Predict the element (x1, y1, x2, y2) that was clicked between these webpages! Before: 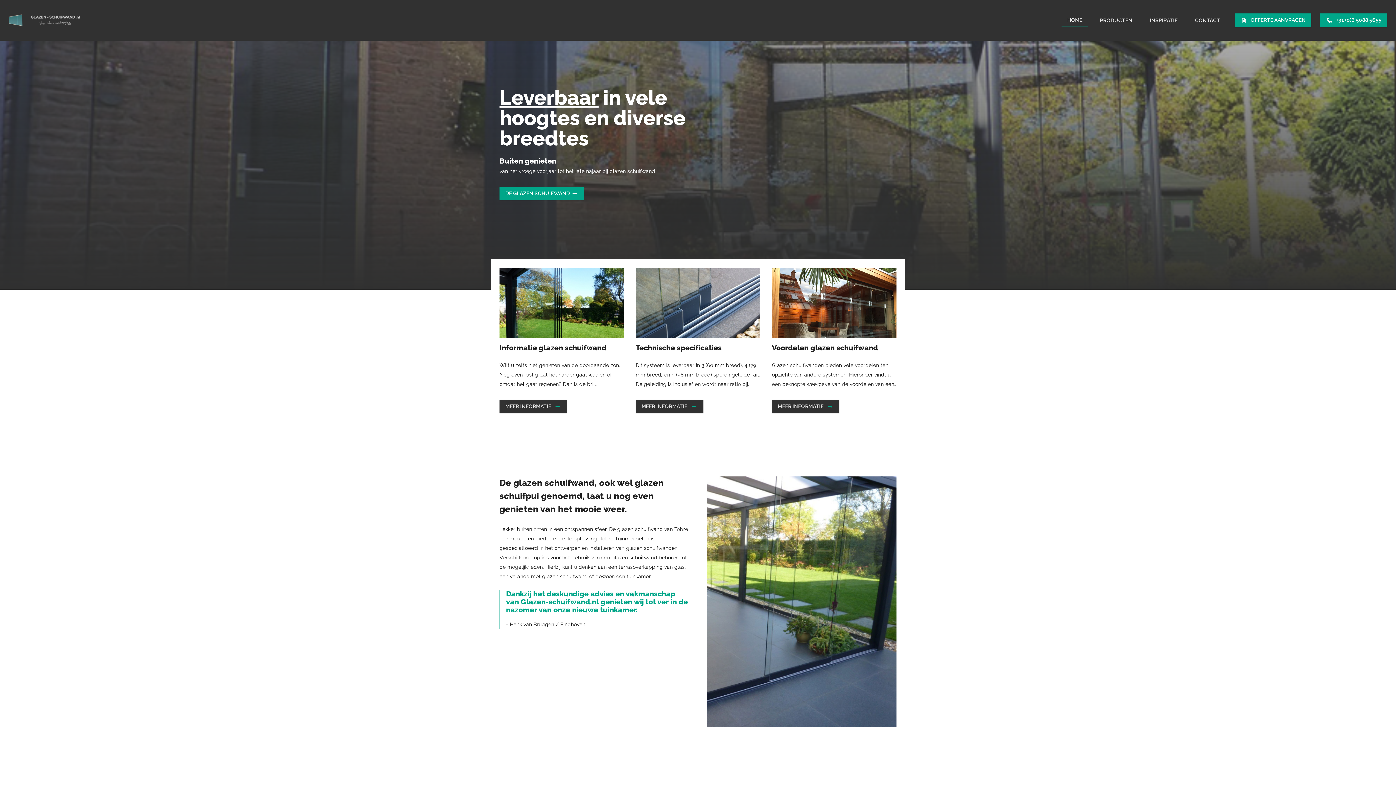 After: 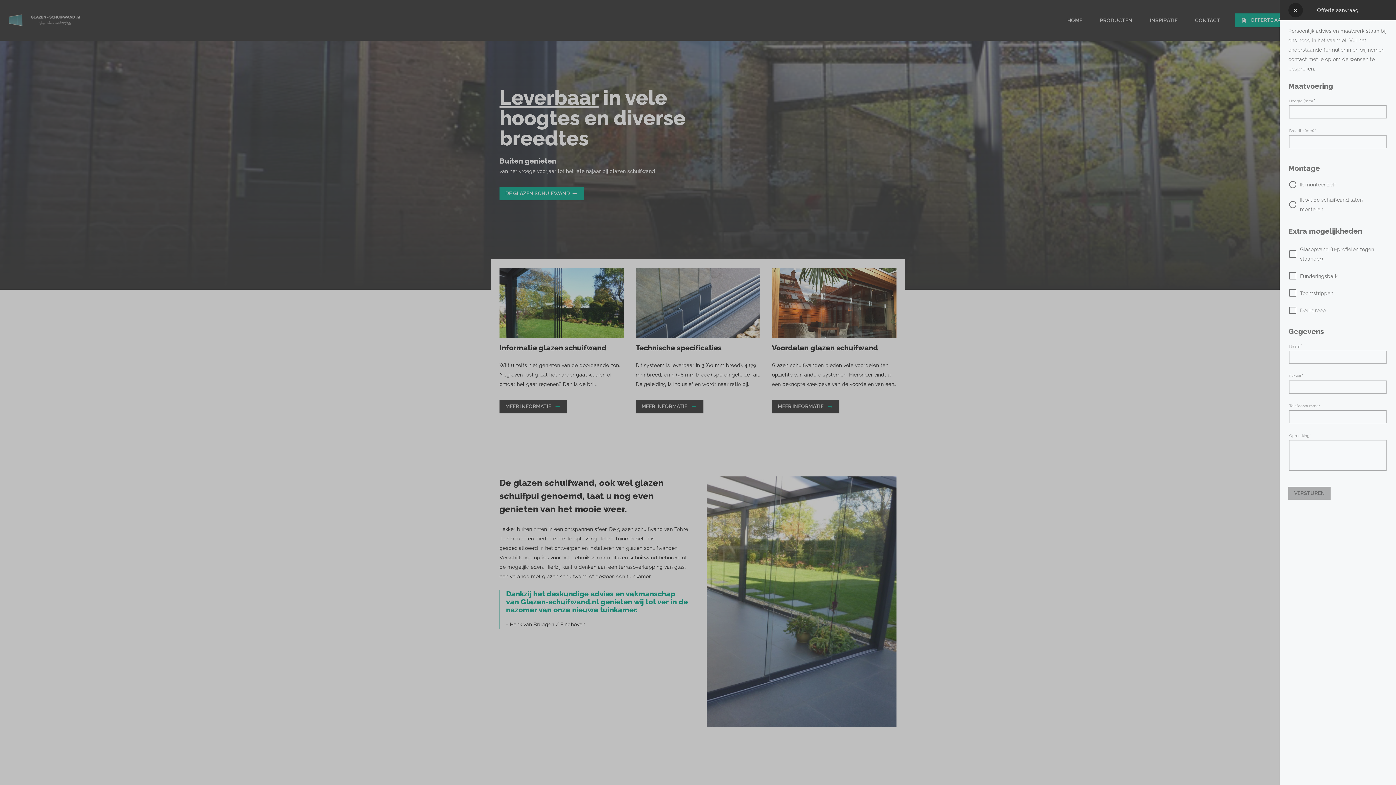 Action: label: OFFERTE AANVRAGEN bbox: (1234, 13, 1311, 27)